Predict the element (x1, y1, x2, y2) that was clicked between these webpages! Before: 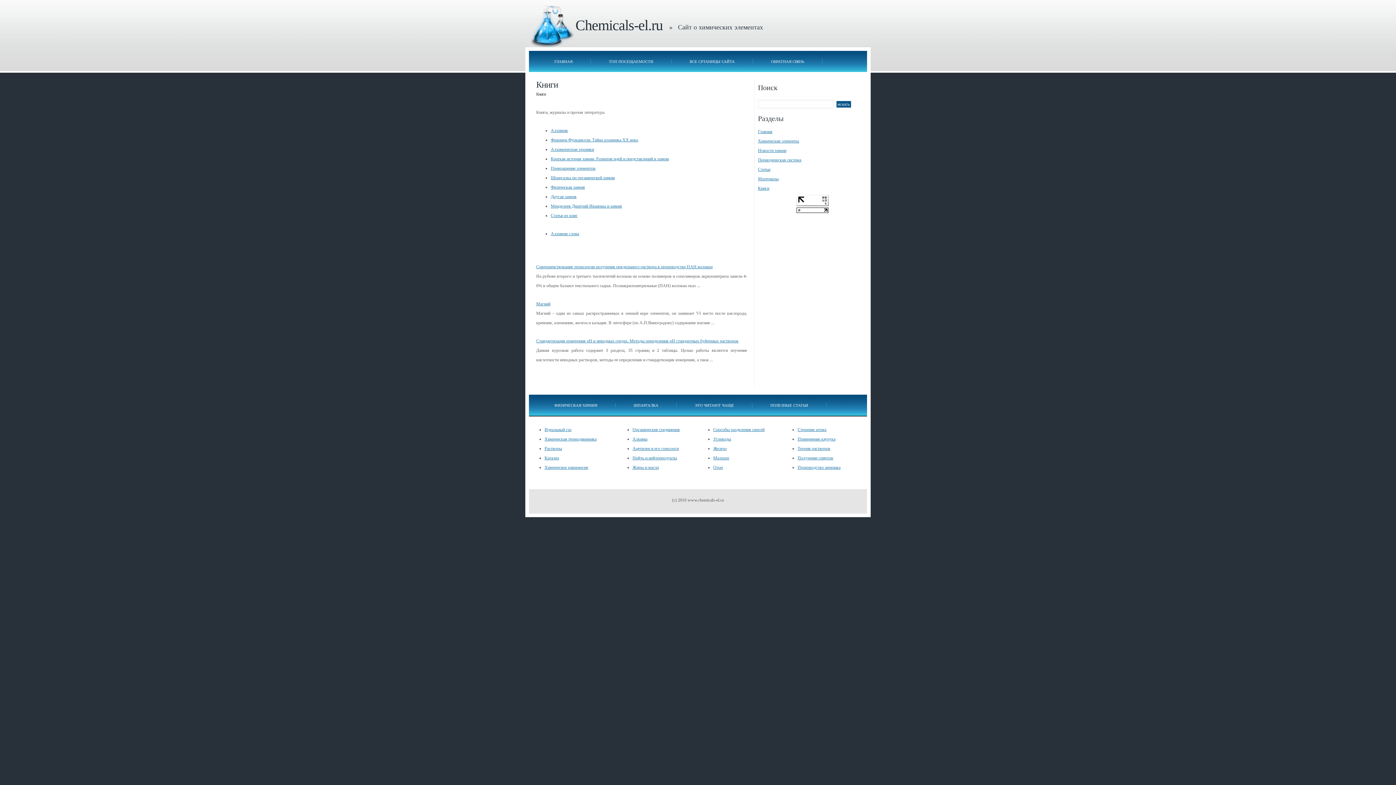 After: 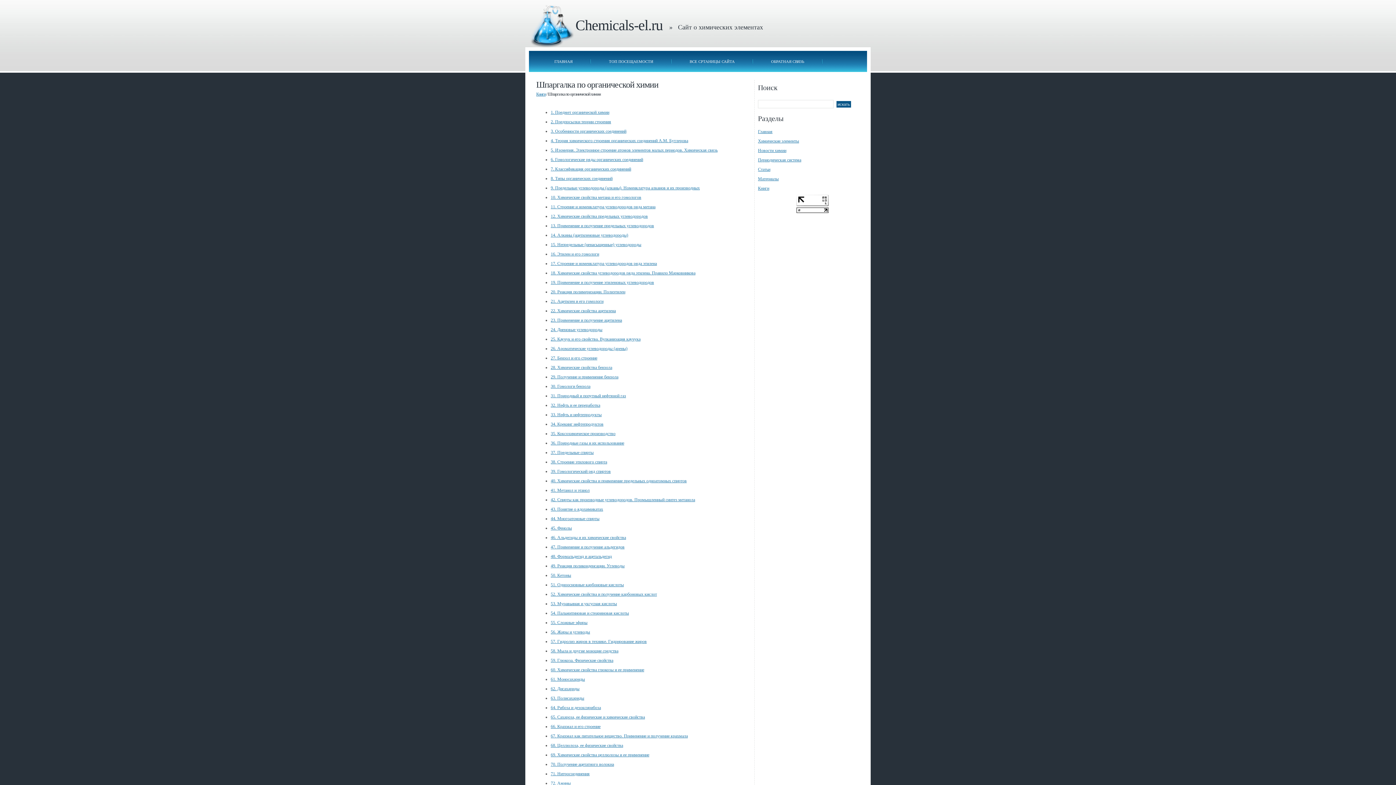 Action: label: Шпаргалка по органической химии bbox: (550, 175, 614, 180)